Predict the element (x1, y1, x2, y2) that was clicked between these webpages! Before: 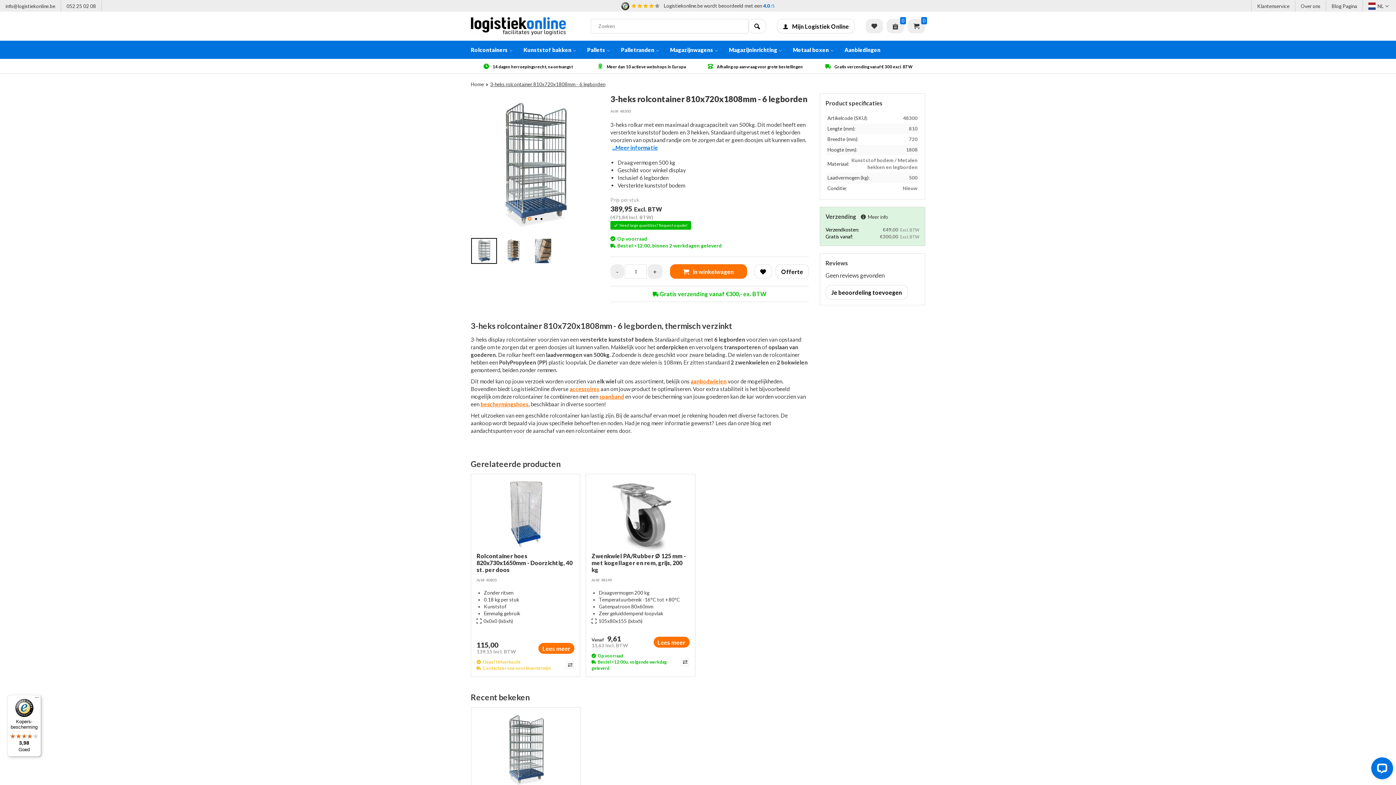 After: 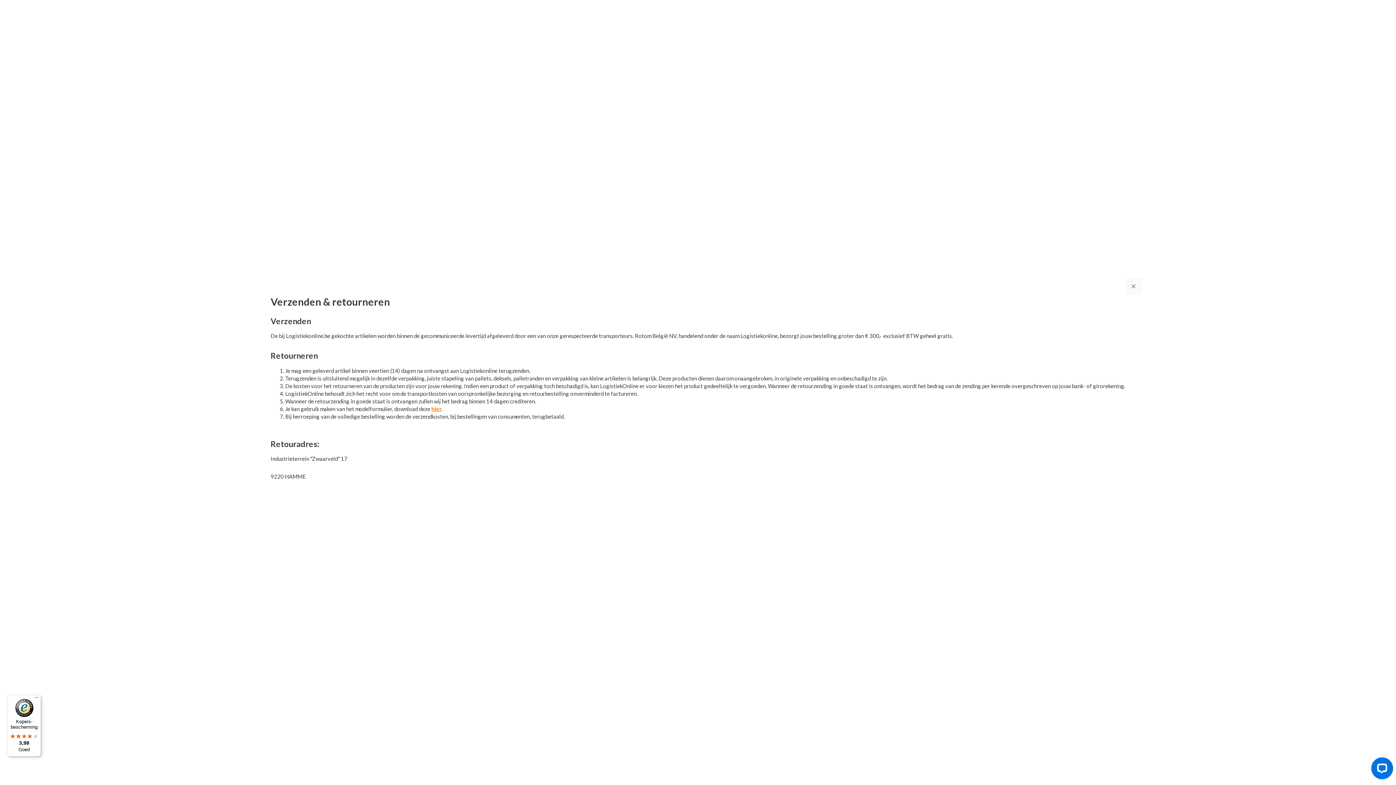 Action: bbox: (861, 214, 888, 220) label: Meer info